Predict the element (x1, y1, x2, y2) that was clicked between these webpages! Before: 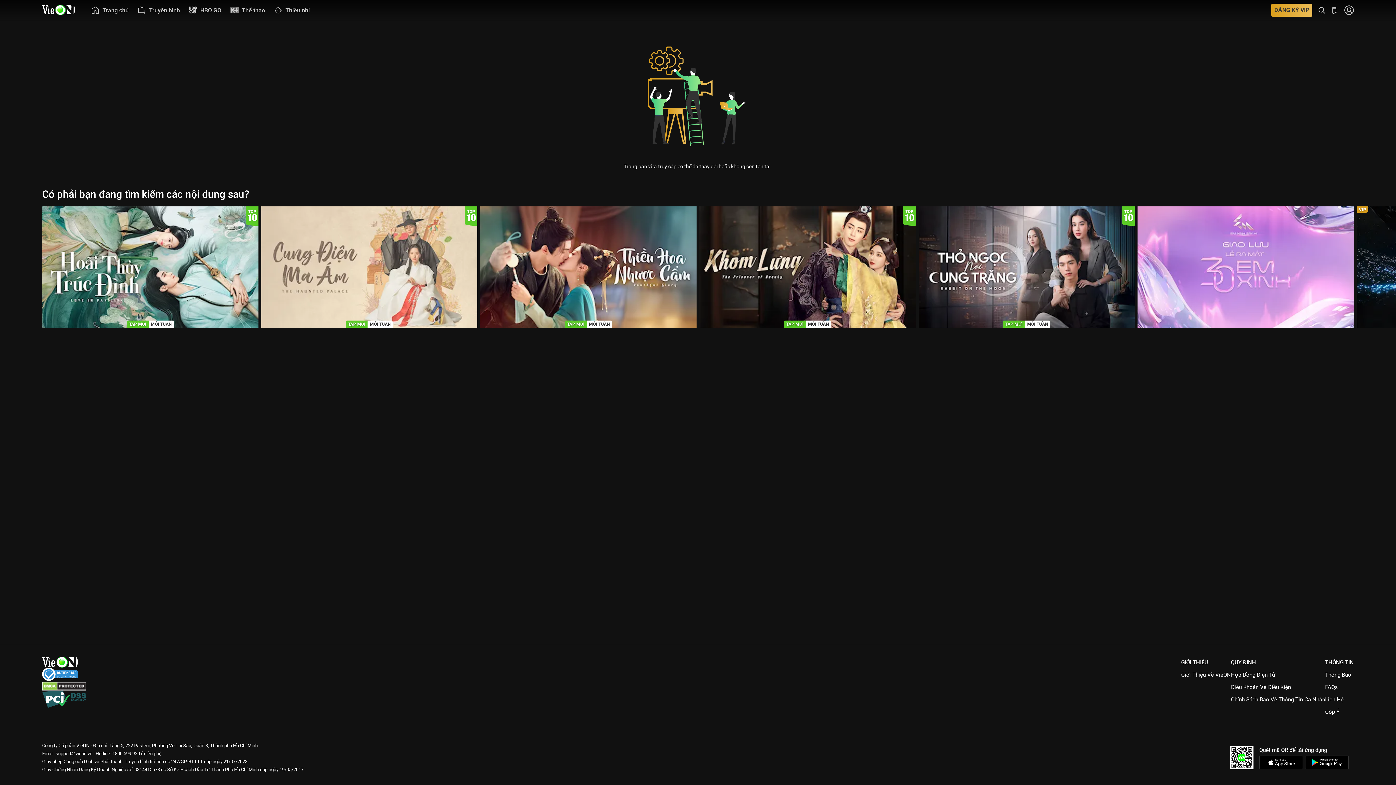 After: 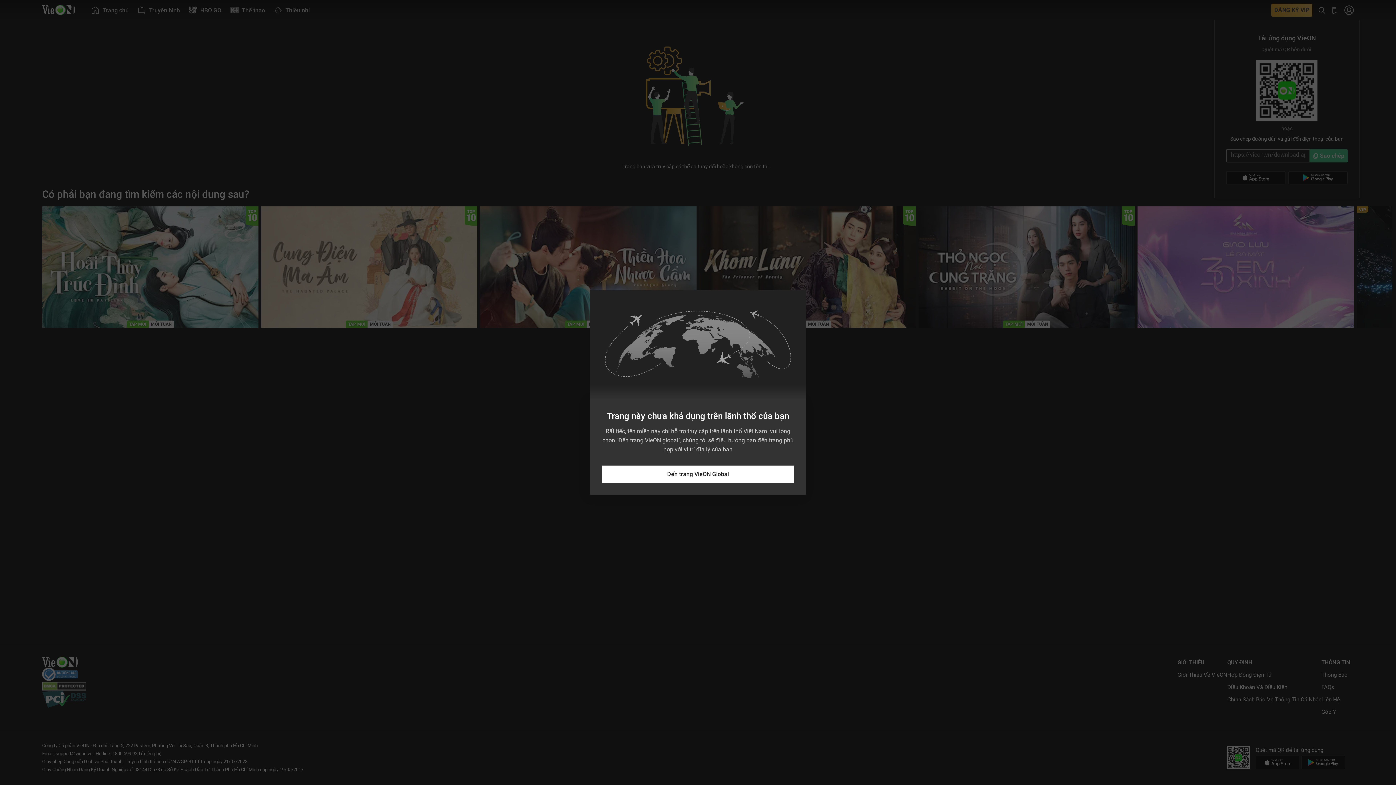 Action: label: Bấm để tải ứng dụng VieON bbox: (1331, 0, 1338, 20)